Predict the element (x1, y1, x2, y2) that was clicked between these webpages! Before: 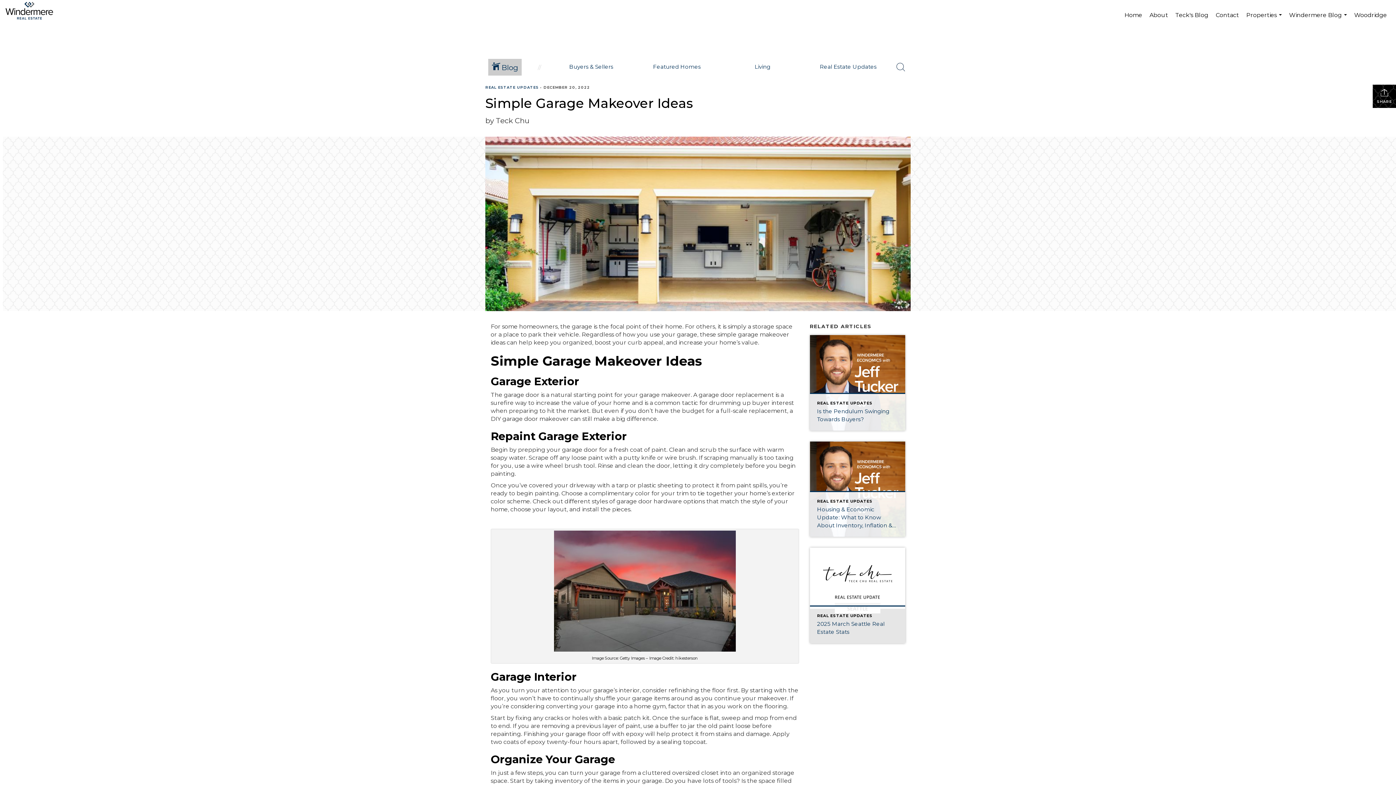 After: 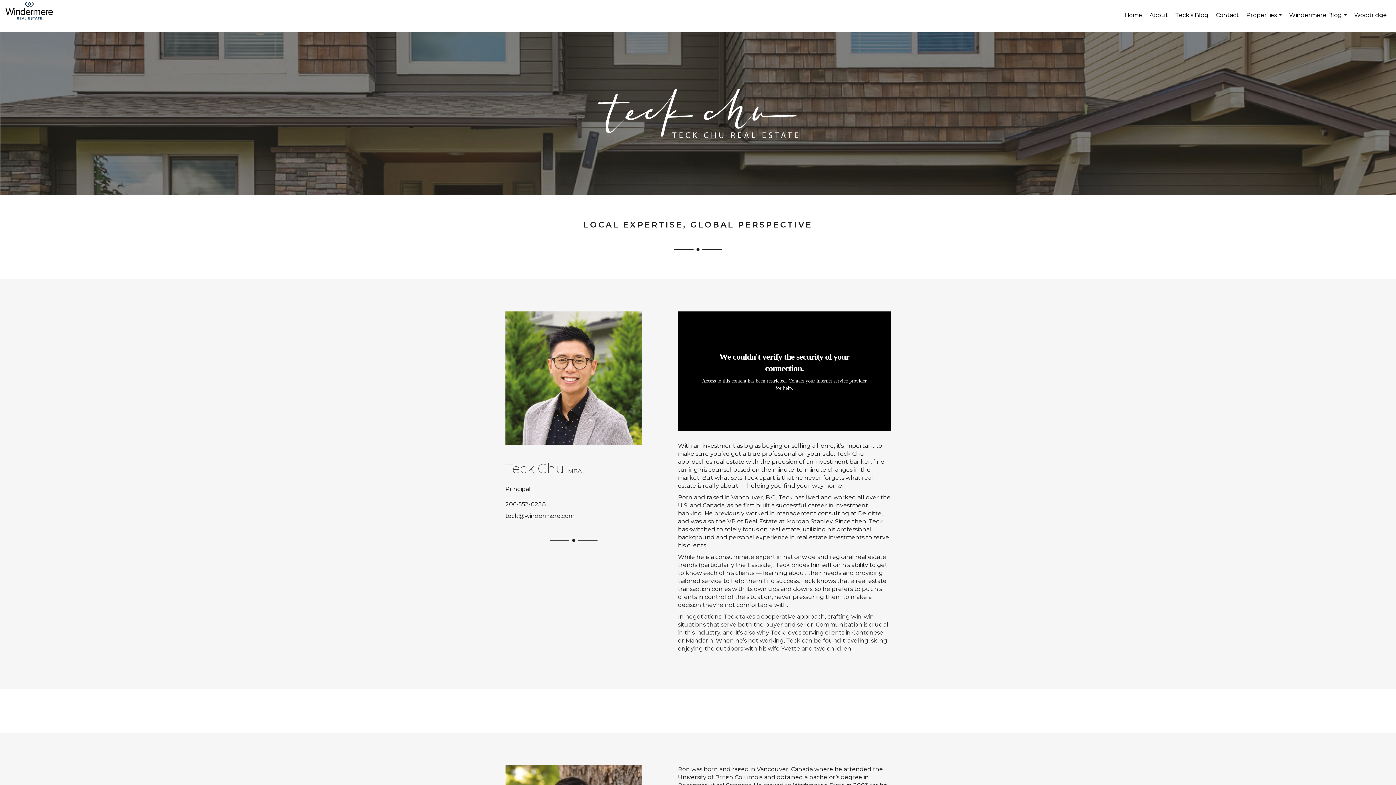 Action: bbox: (1146, 0, 1172, 31) label: About